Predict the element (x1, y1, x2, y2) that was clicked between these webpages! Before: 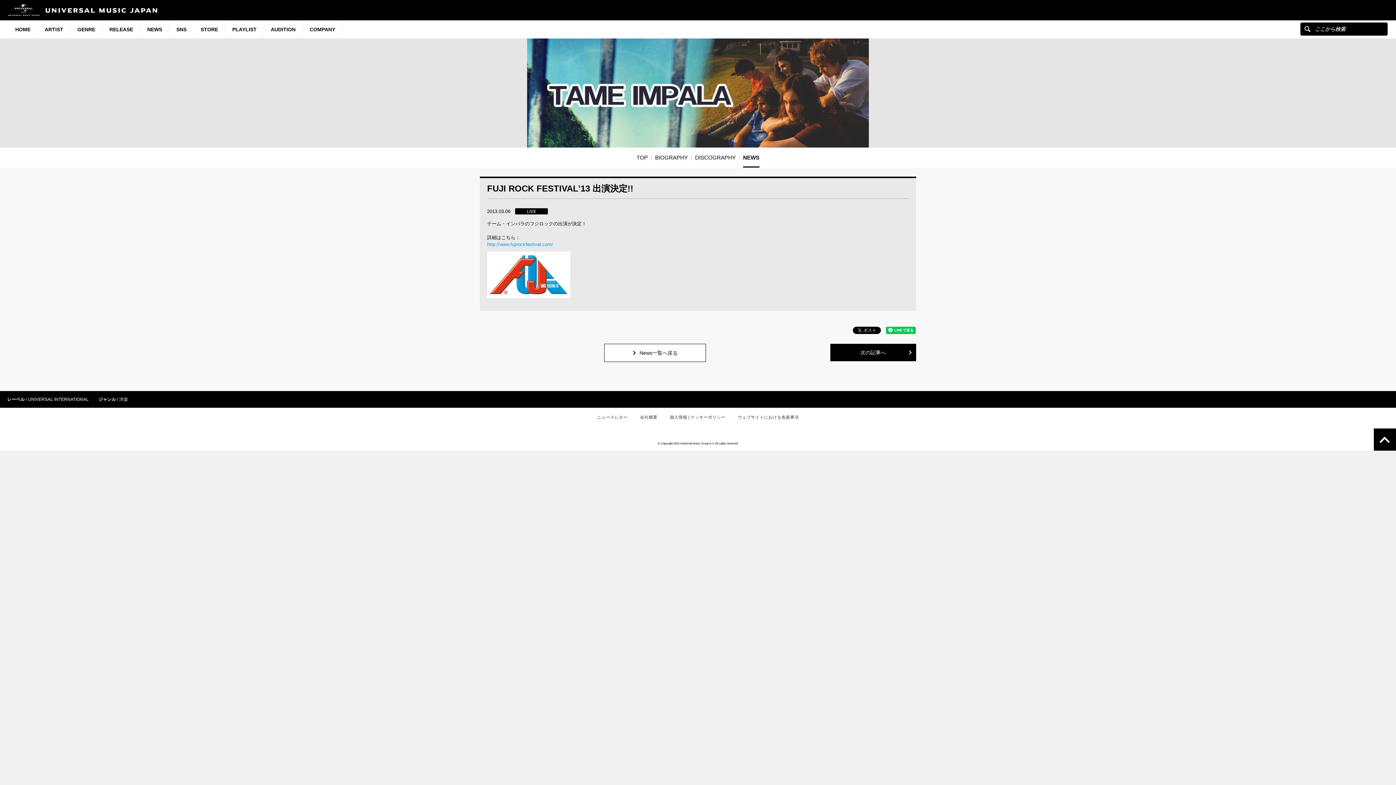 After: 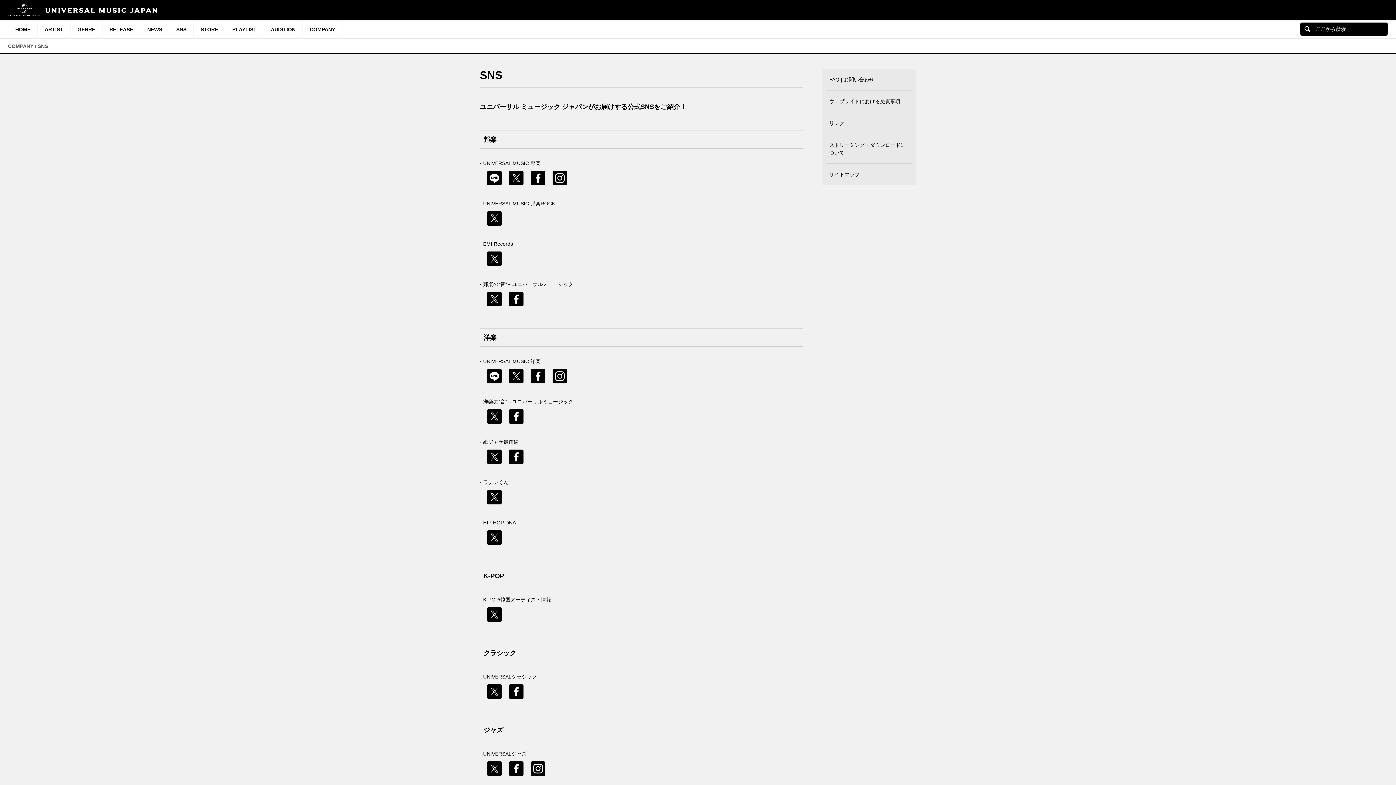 Action: bbox: (169, 23, 193, 36) label: SNS